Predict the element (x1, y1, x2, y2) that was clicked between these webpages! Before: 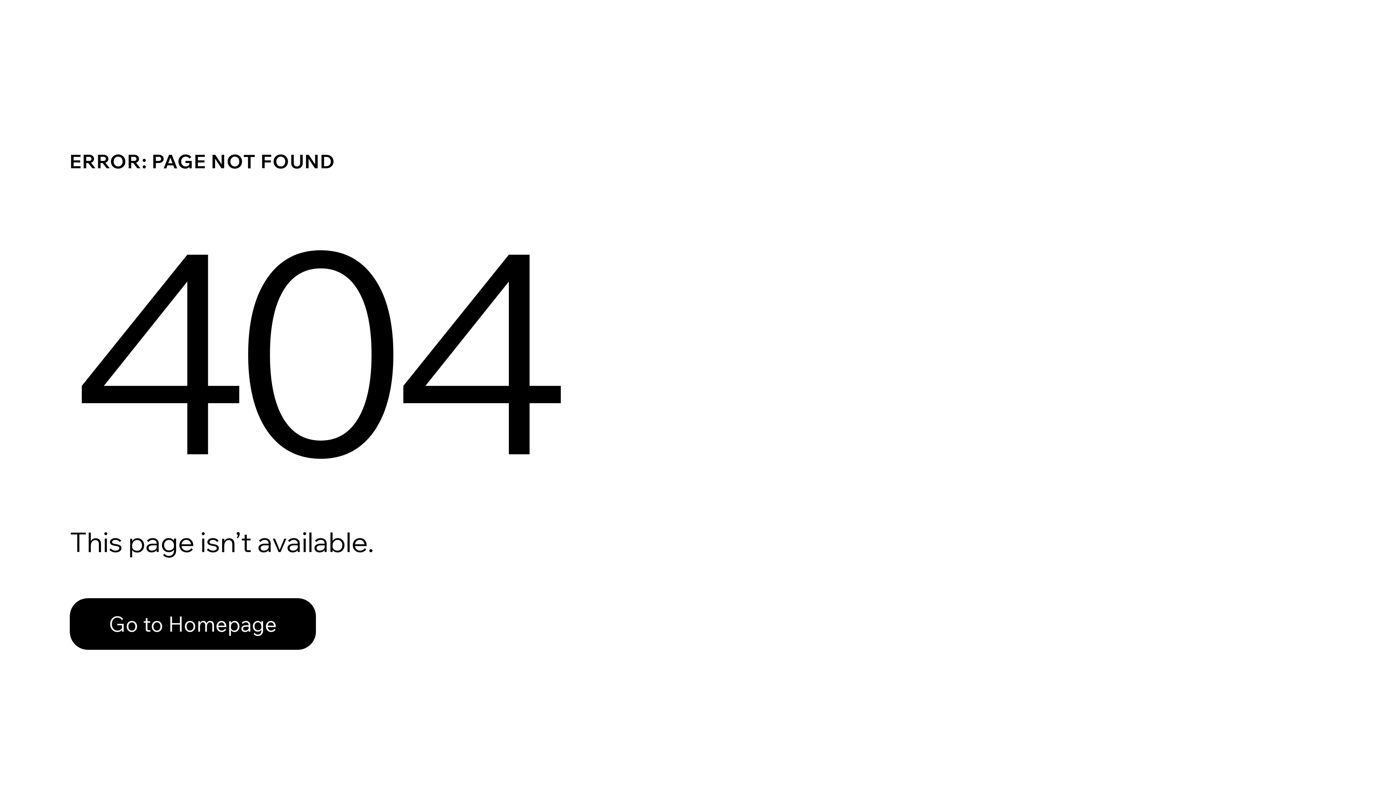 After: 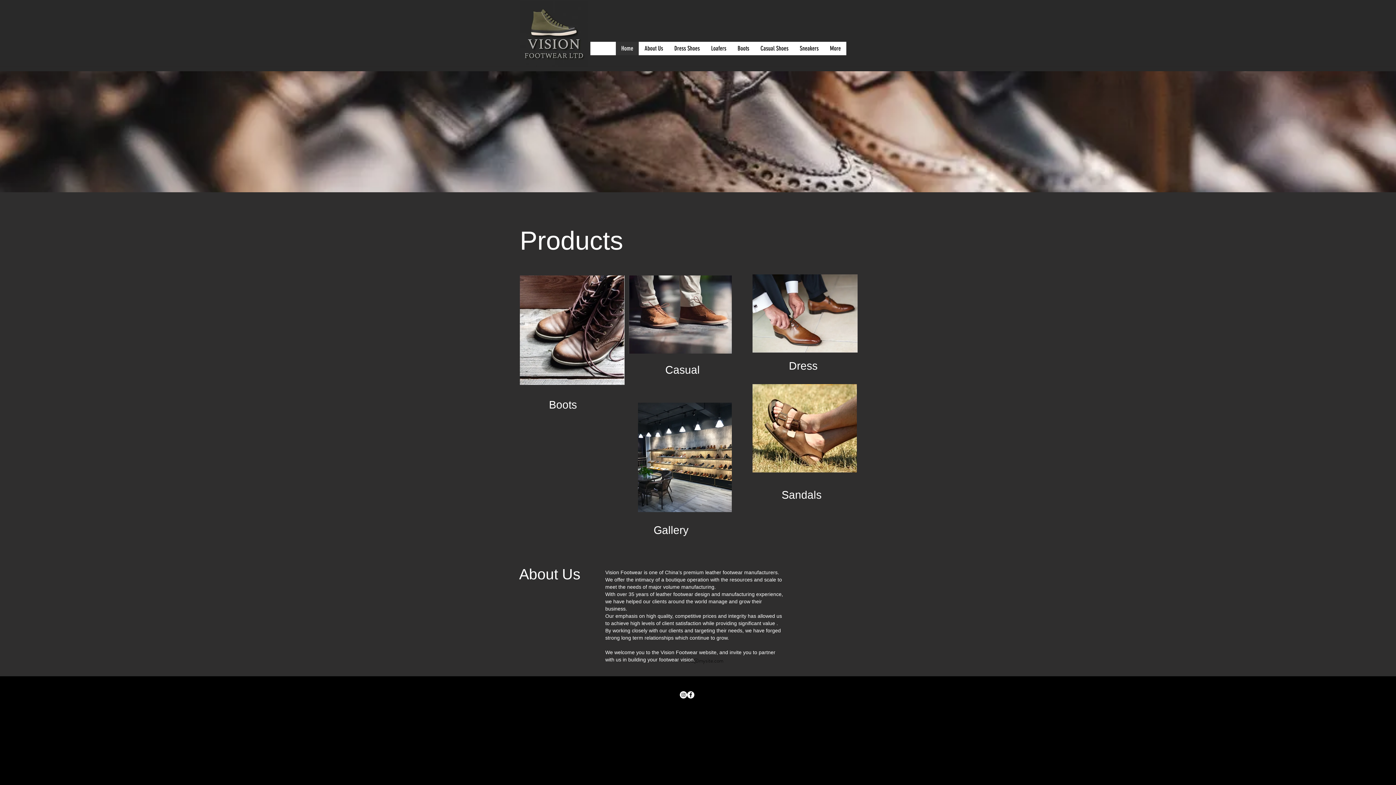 Action: bbox: (69, 582, 768, 659) label: Go to Homepage